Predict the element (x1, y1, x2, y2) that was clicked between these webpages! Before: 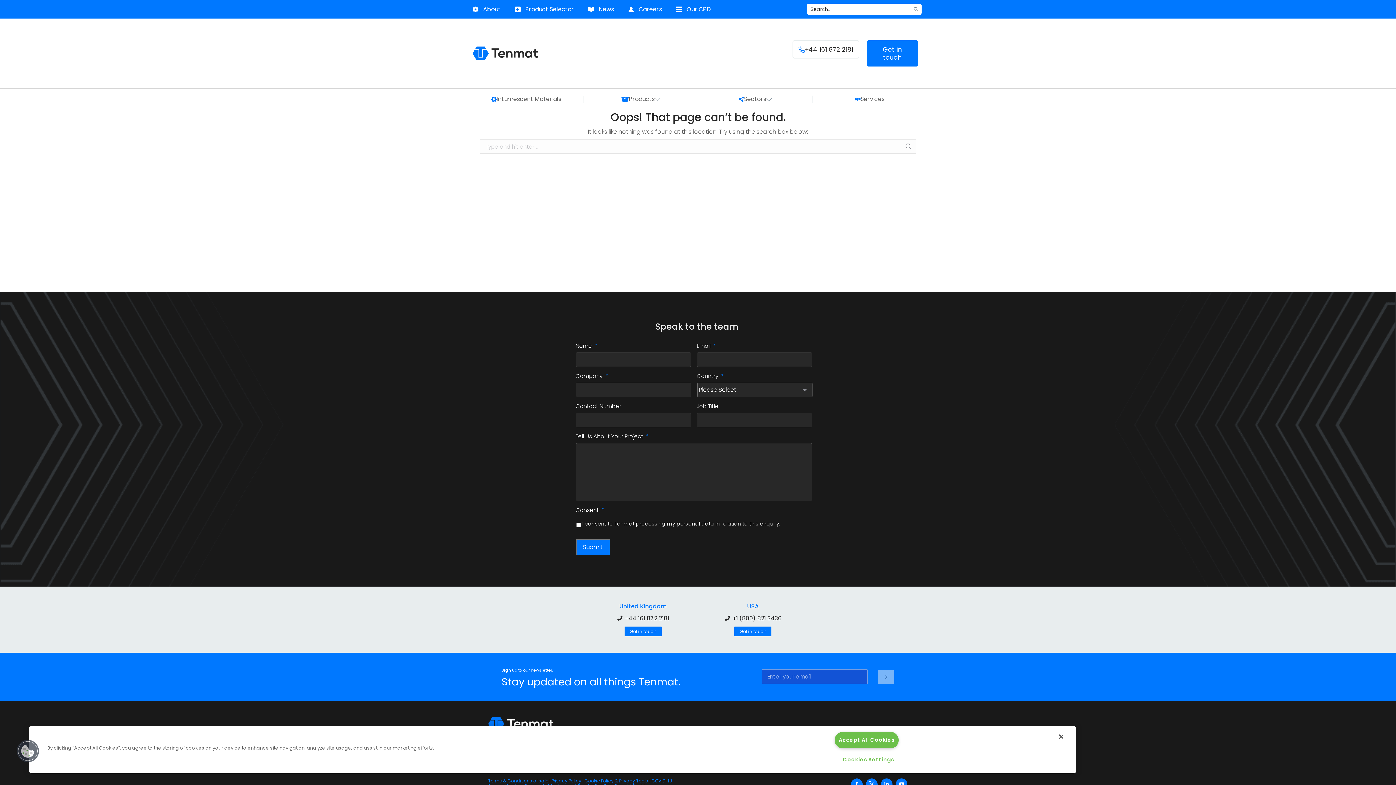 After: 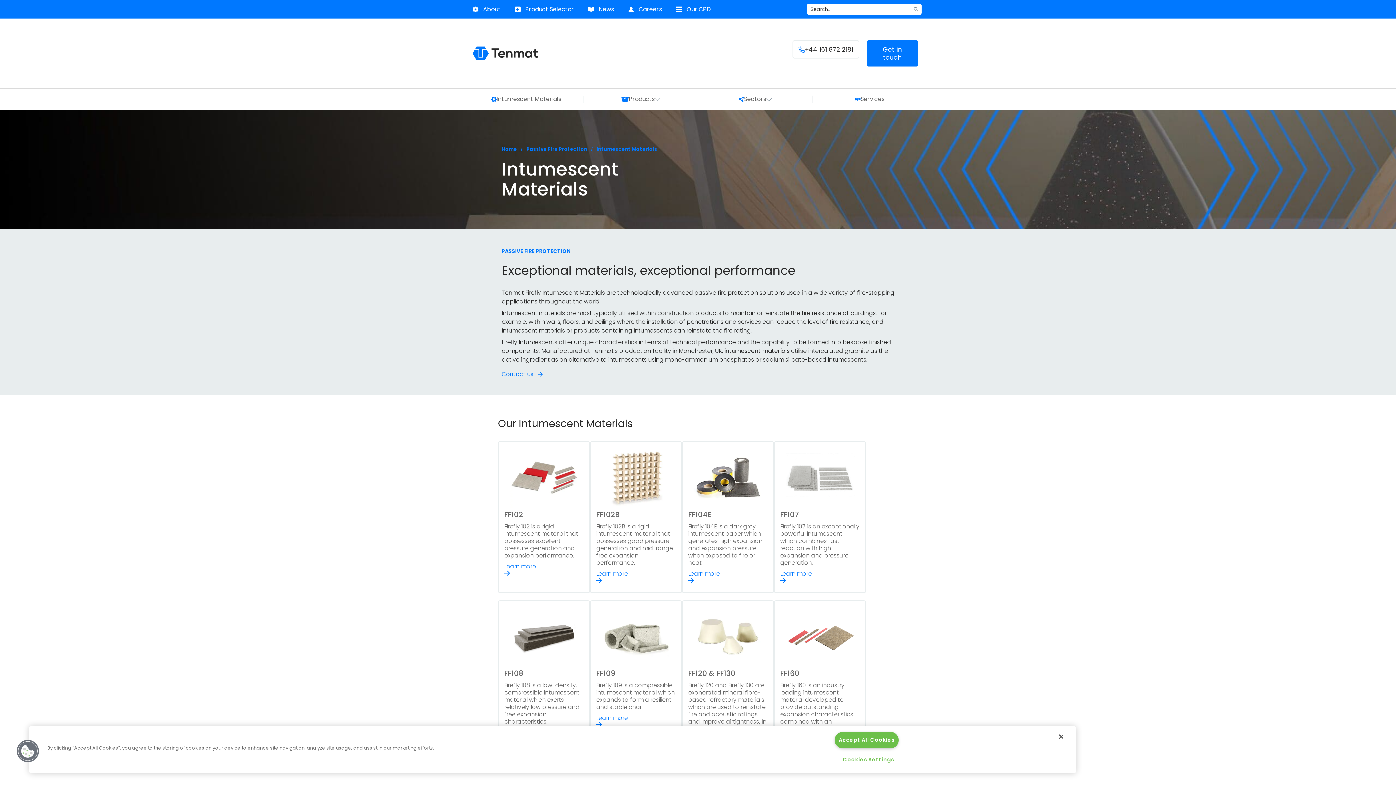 Action: bbox: (469, 88, 583, 109) label: Intumescent Materials